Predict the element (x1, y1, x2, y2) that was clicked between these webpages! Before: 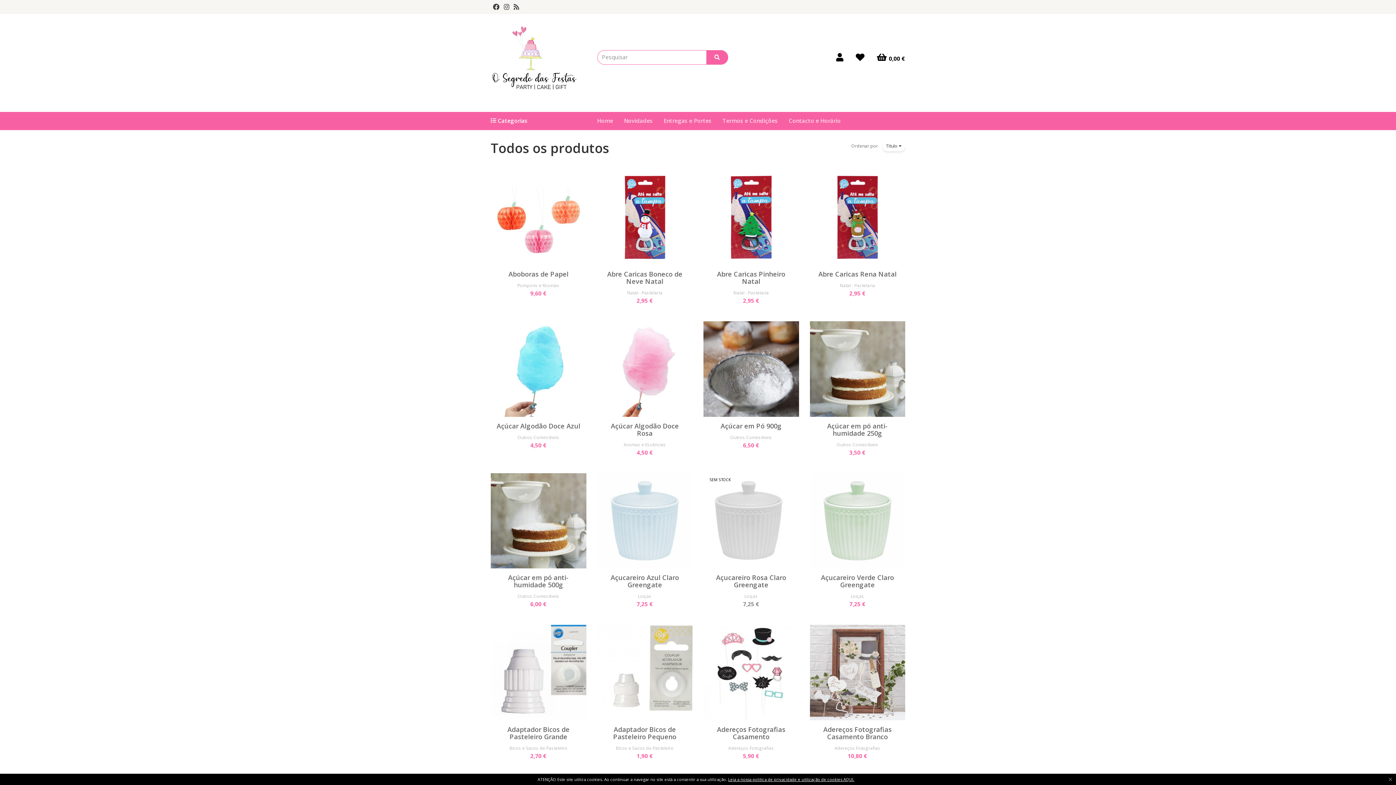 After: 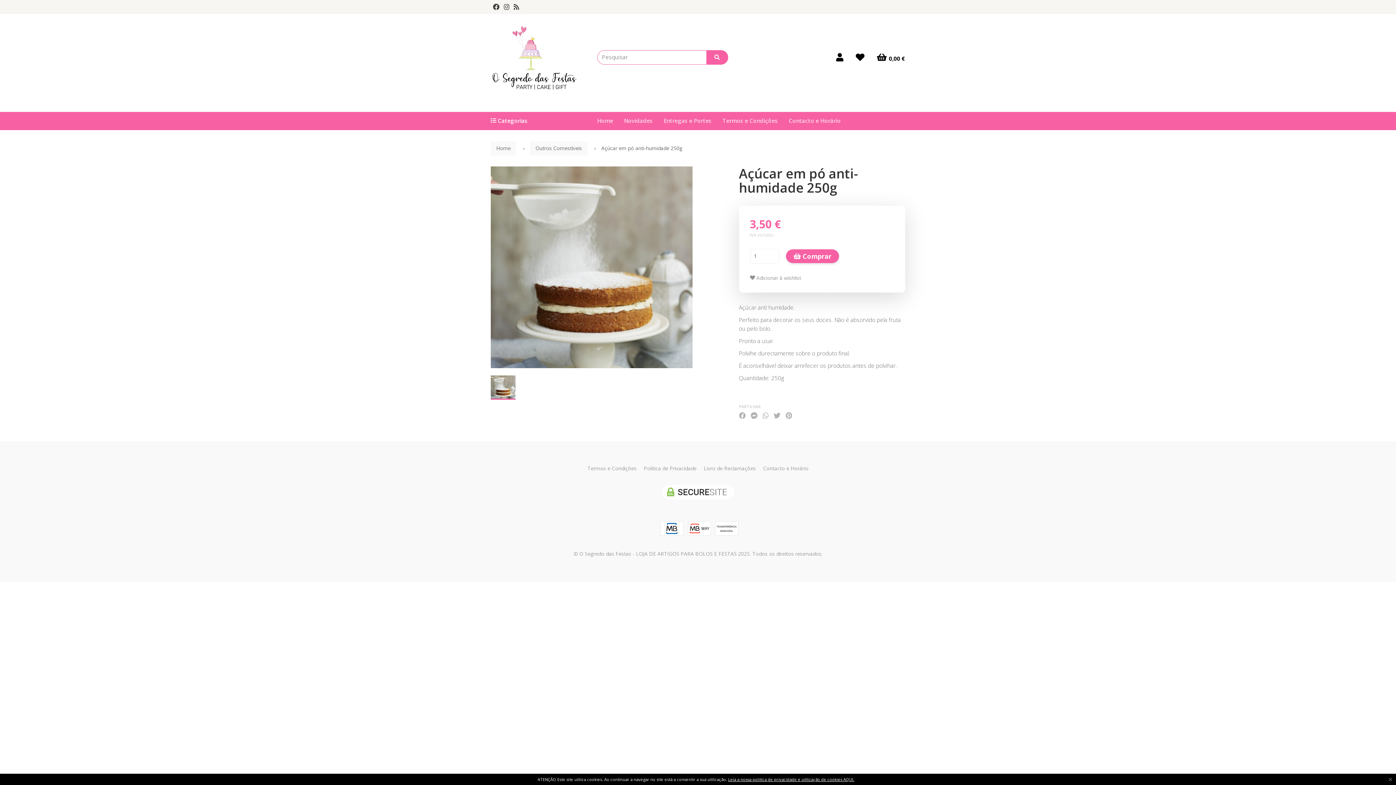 Action: bbox: (827, 421, 888, 437) label: Açúcar em pó anti-humidade 250g